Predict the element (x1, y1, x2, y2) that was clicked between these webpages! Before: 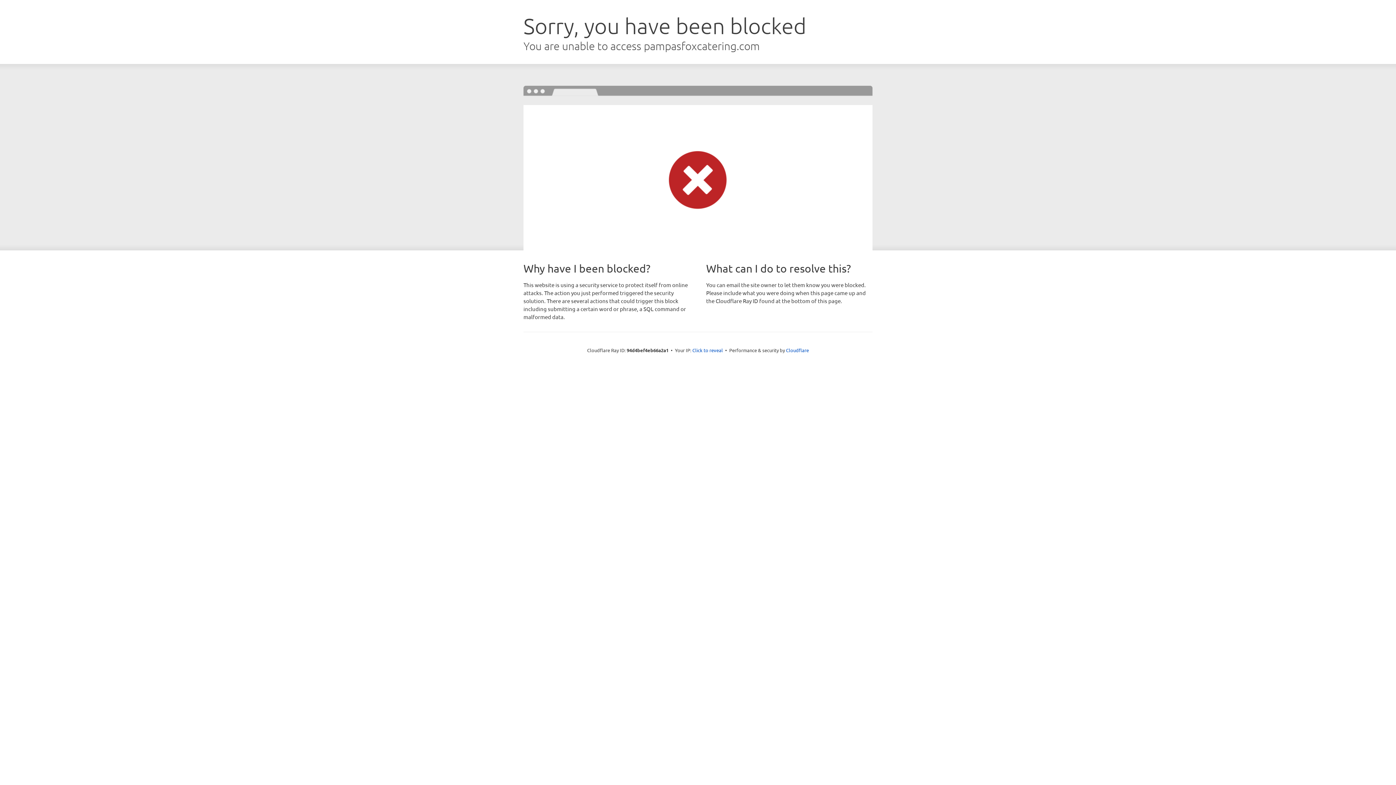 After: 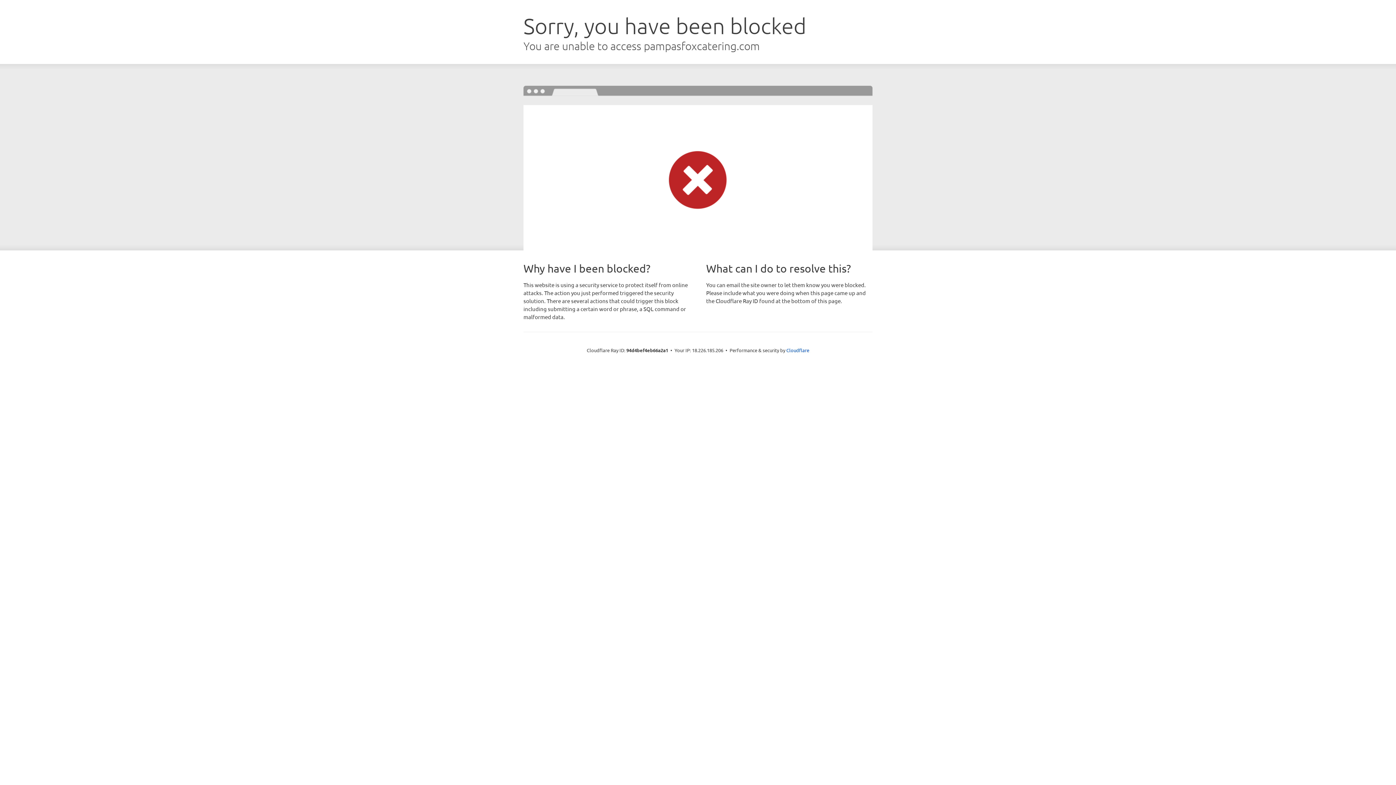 Action: bbox: (692, 346, 723, 353) label: Click to reveal